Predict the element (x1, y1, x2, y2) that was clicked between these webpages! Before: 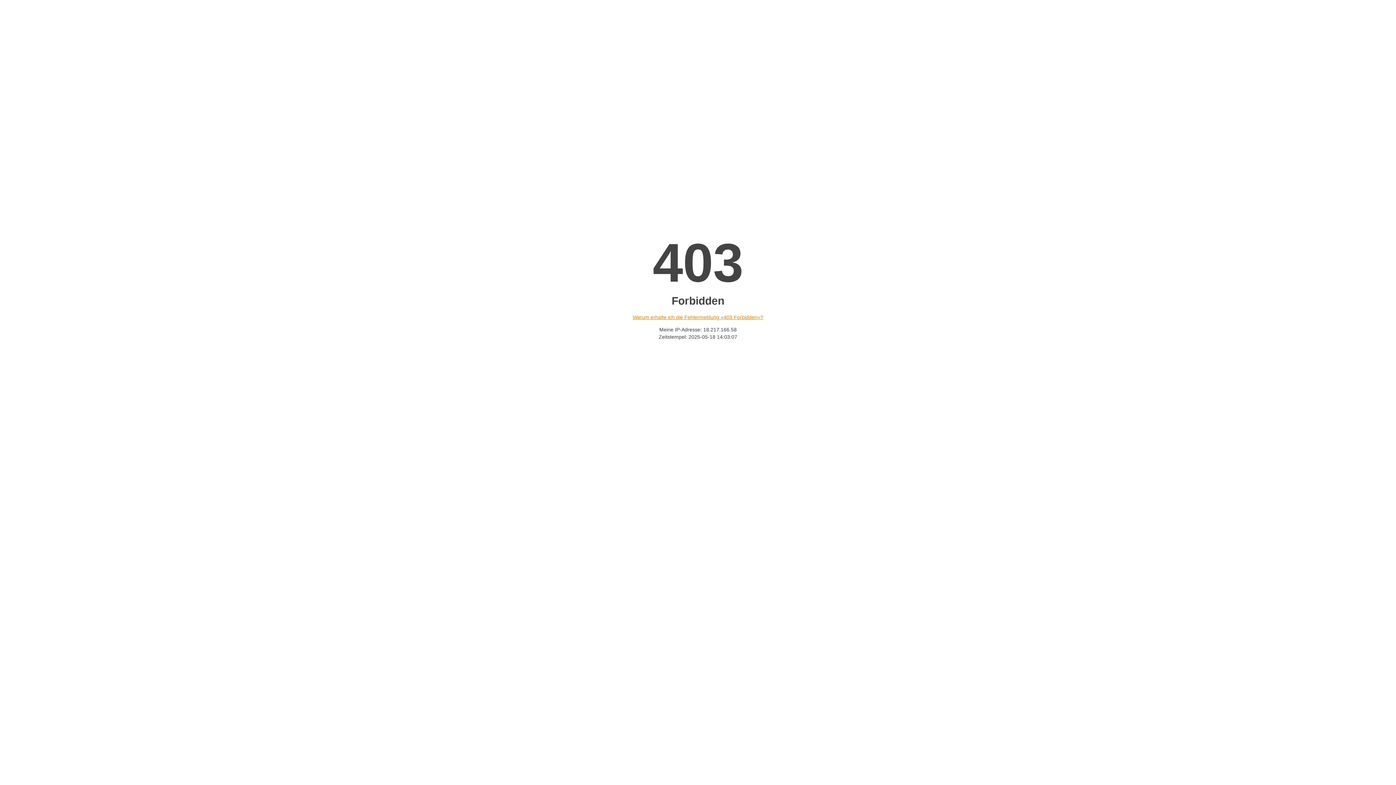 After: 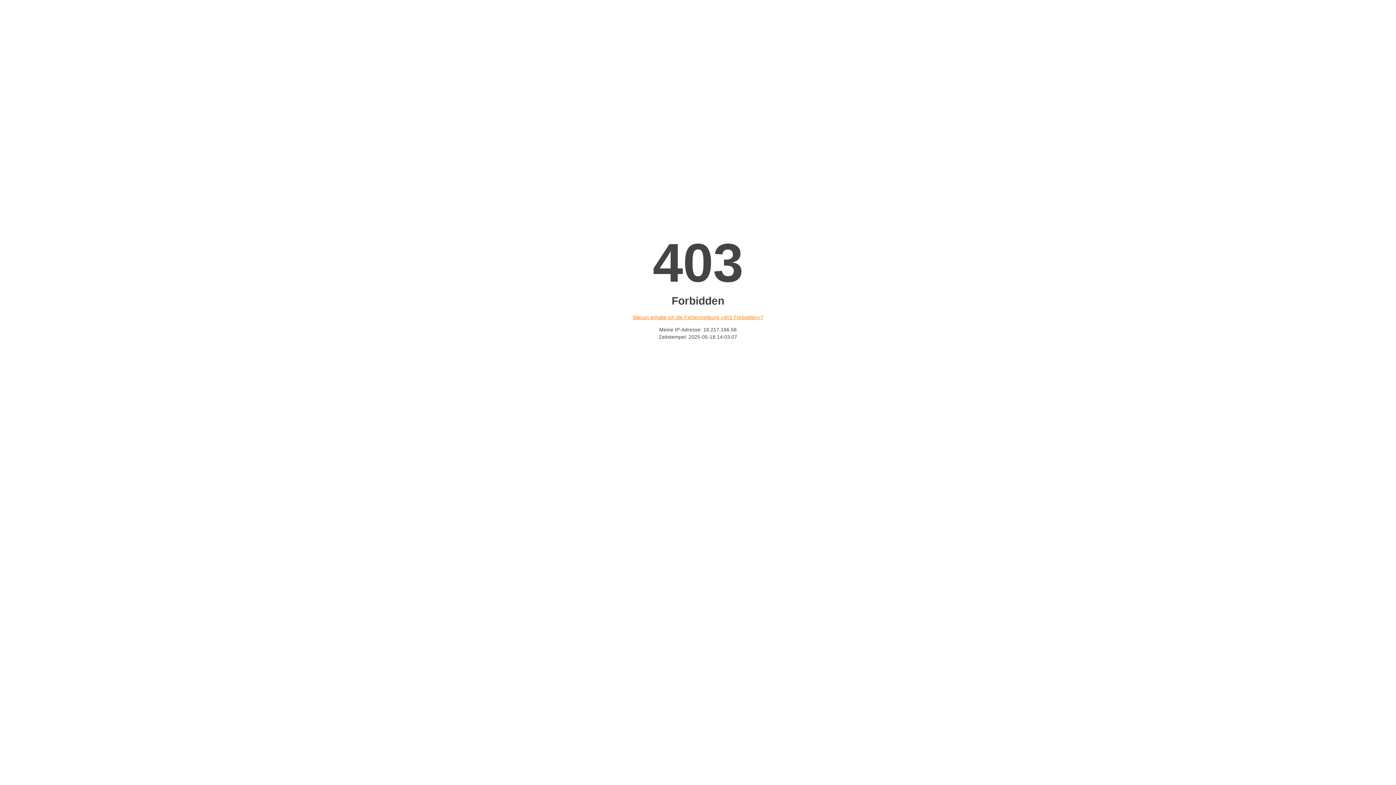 Action: label: Warum erhalte ich die Fehlermeldung «403 Forbidden»? bbox: (632, 314, 763, 320)